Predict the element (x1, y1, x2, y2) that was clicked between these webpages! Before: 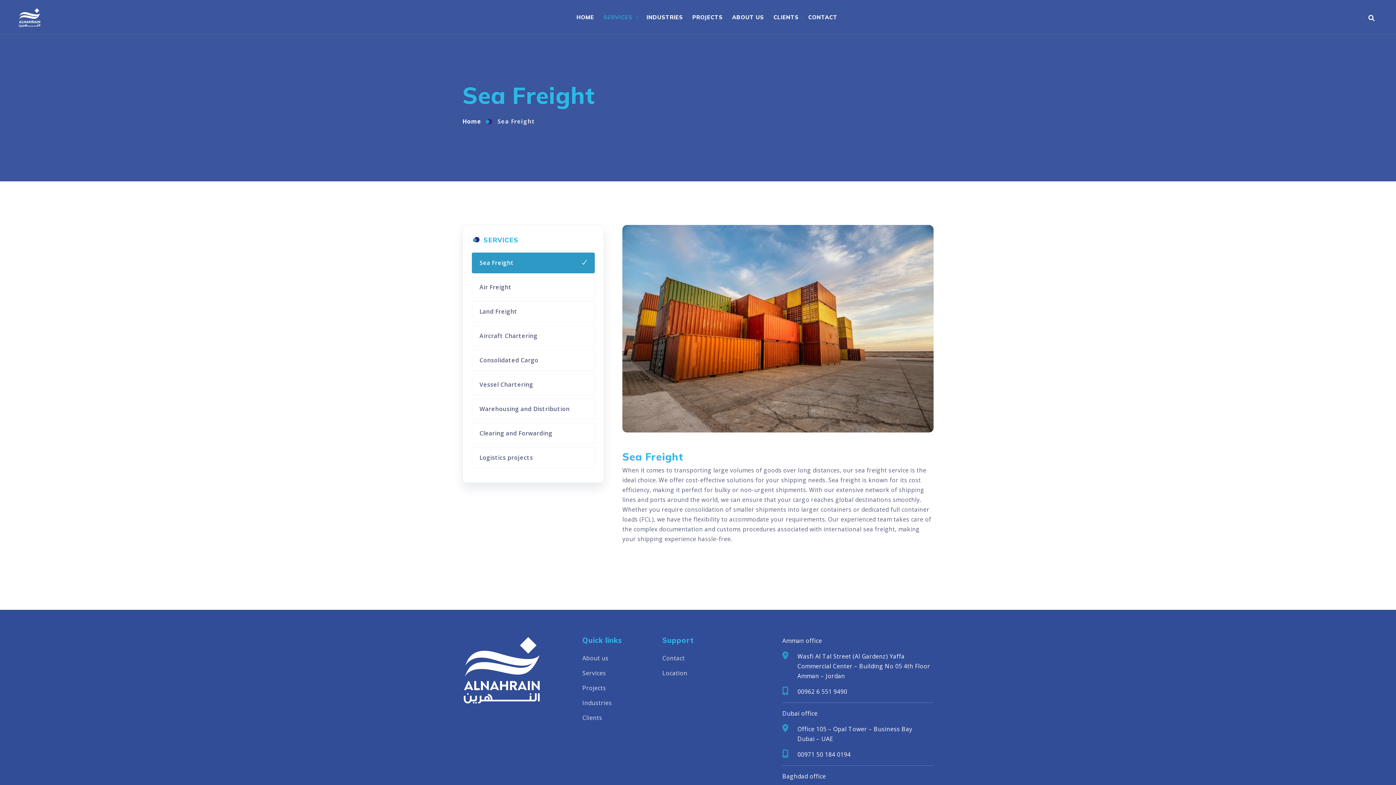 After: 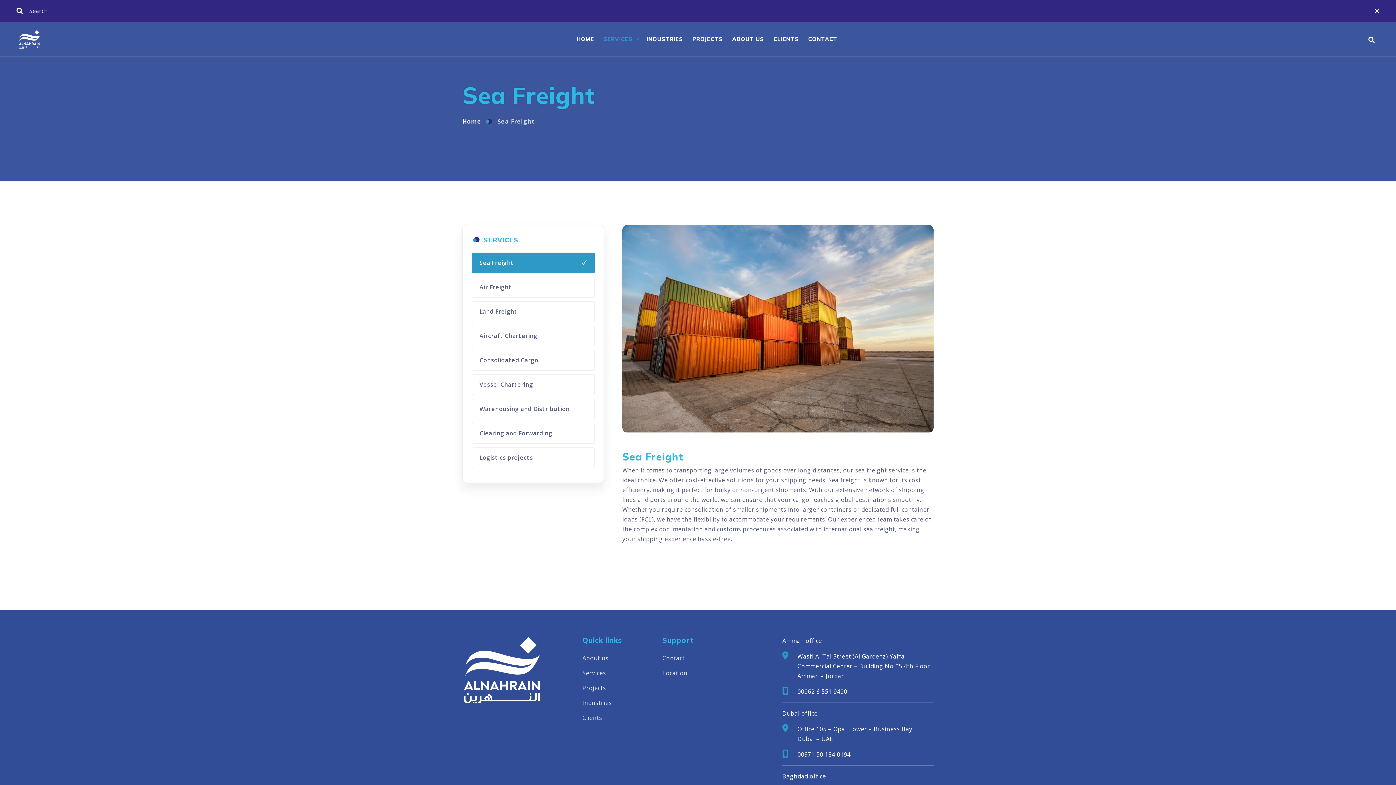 Action: bbox: (1364, 5, 1379, 30)